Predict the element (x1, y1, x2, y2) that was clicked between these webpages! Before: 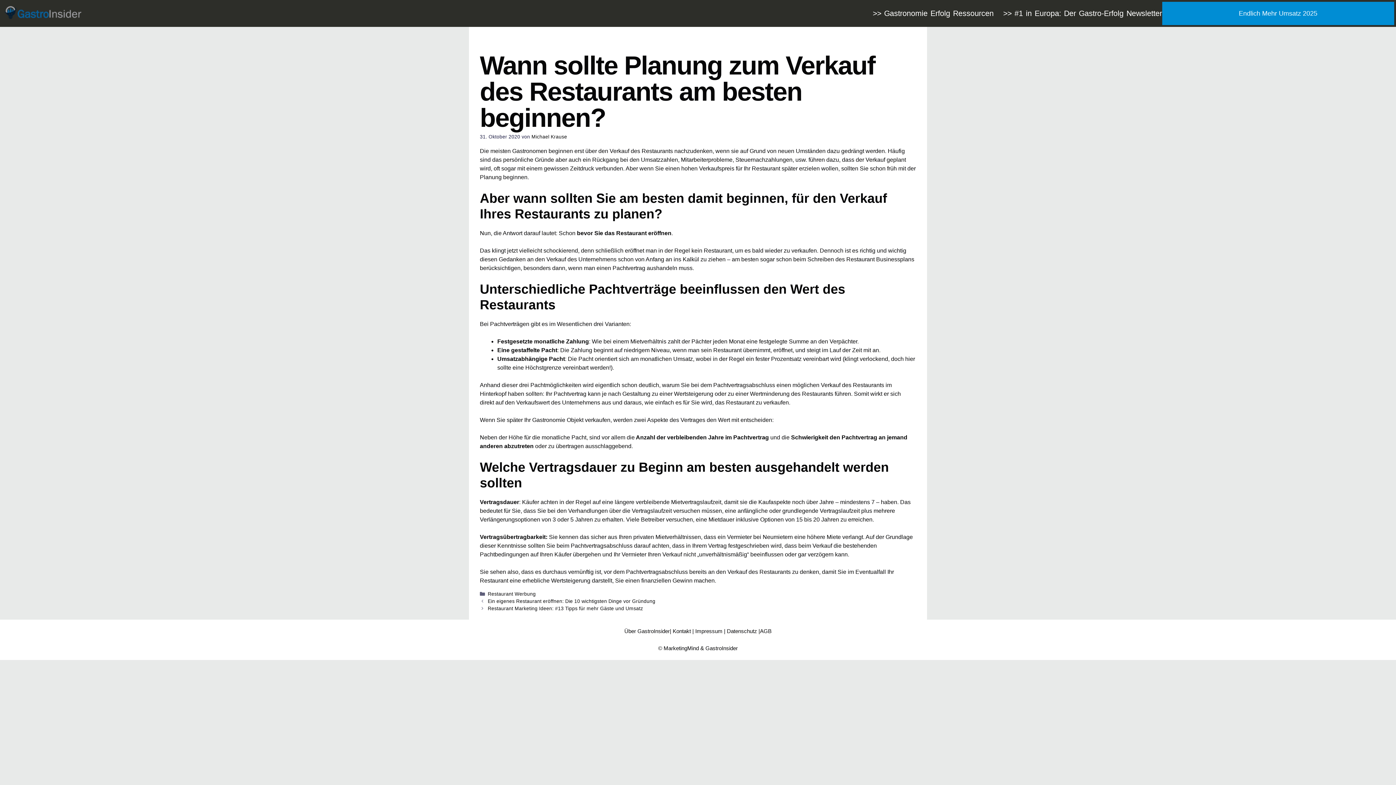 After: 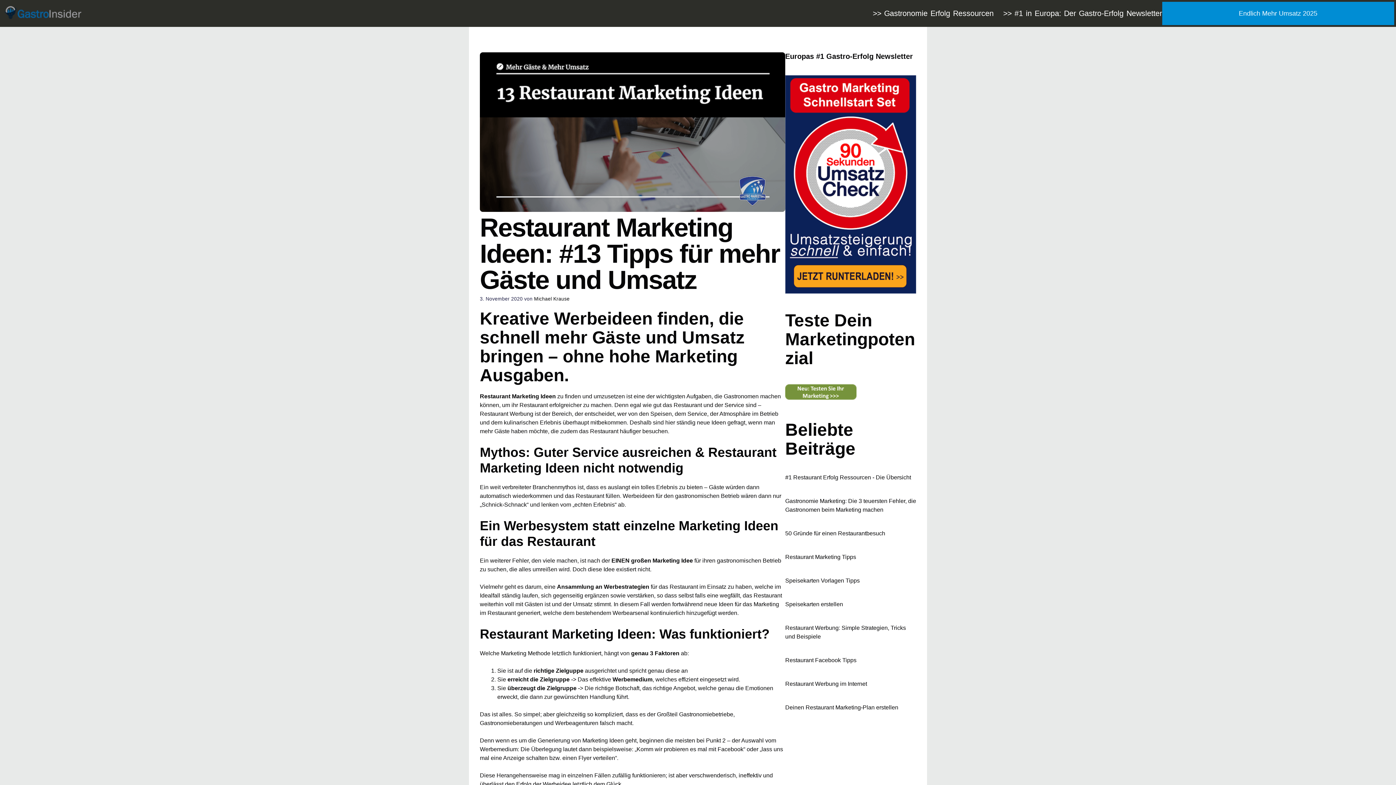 Action: label: Restaurant Marketing Ideen: #13 Tipps für mehr Gäste und Umsatz bbox: (487, 606, 643, 611)